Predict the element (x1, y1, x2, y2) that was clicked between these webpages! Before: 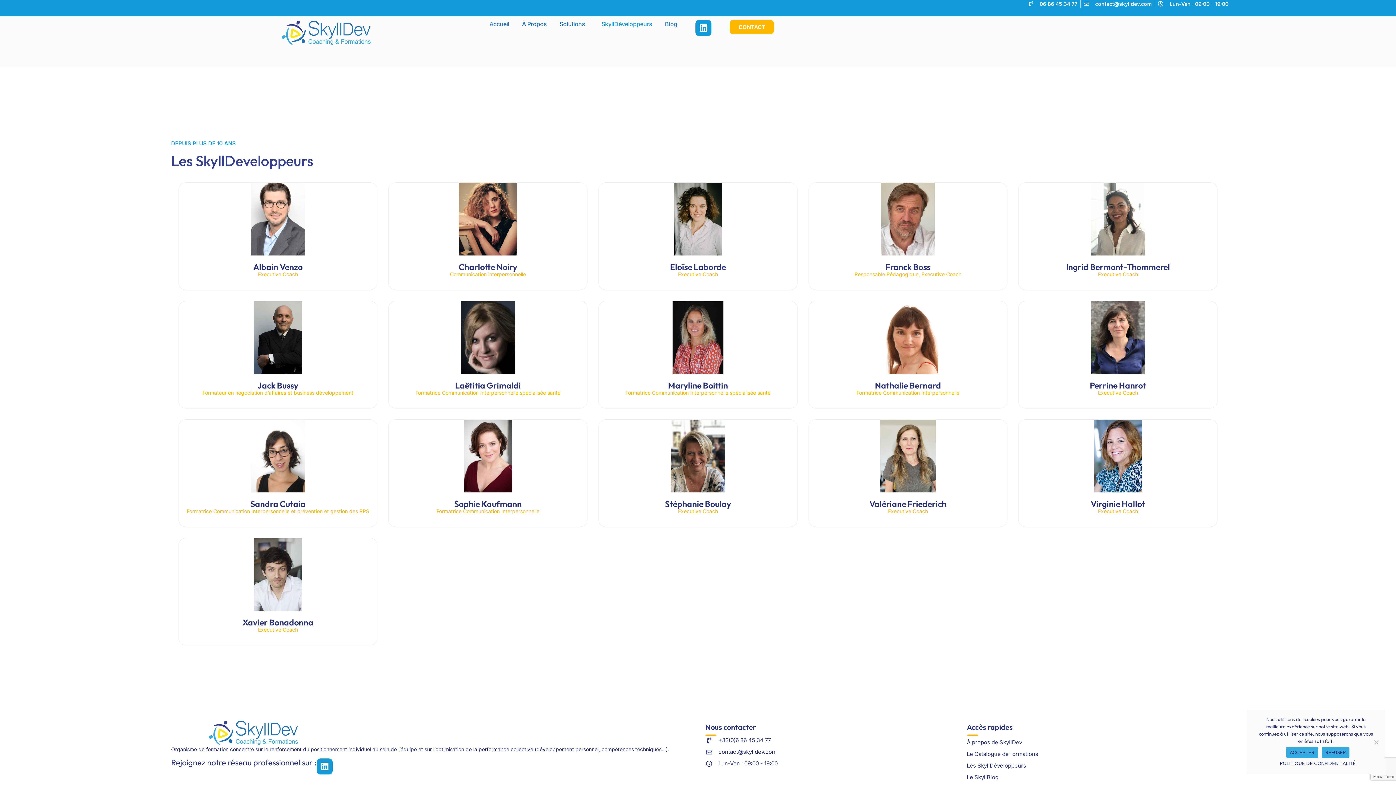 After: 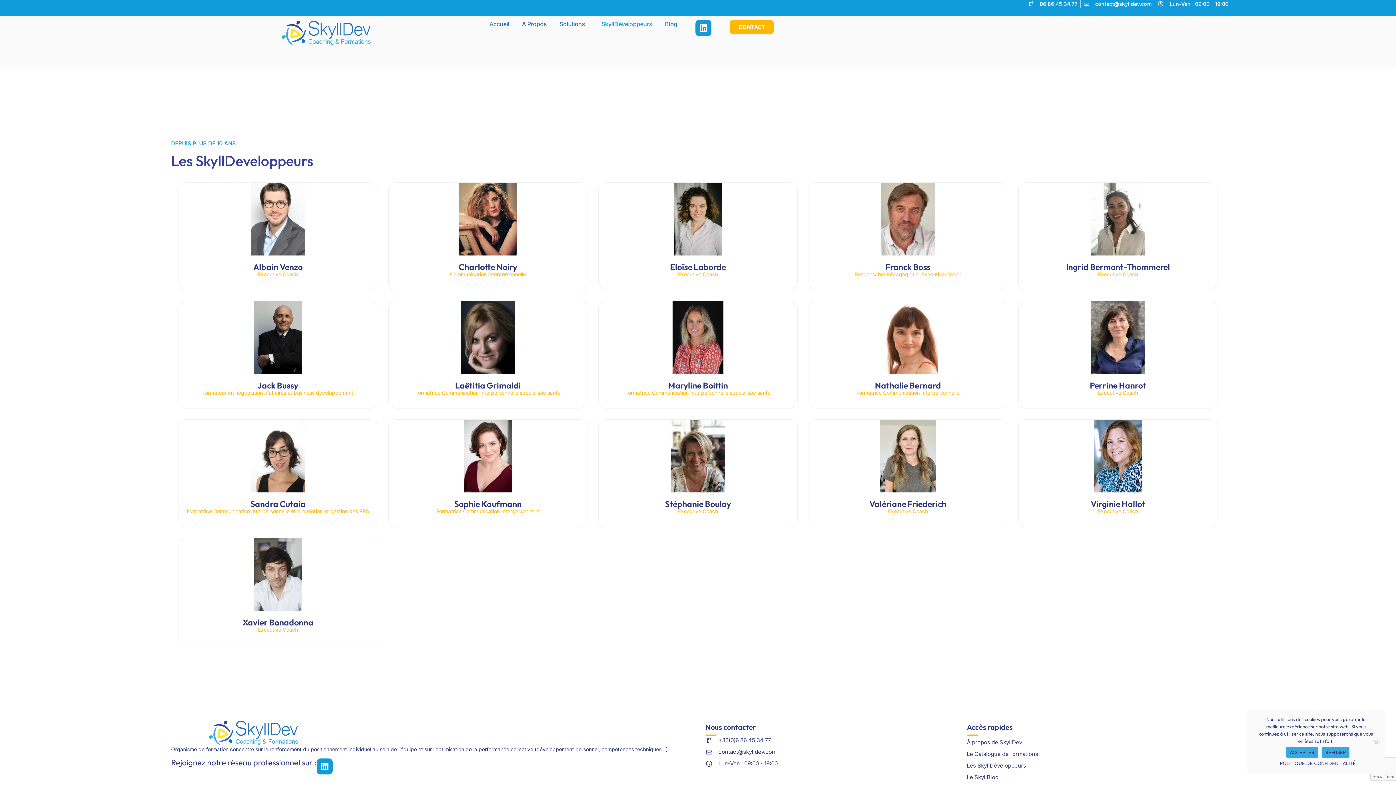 Action: label: contact@skylldev.com bbox: (705, 748, 959, 756)